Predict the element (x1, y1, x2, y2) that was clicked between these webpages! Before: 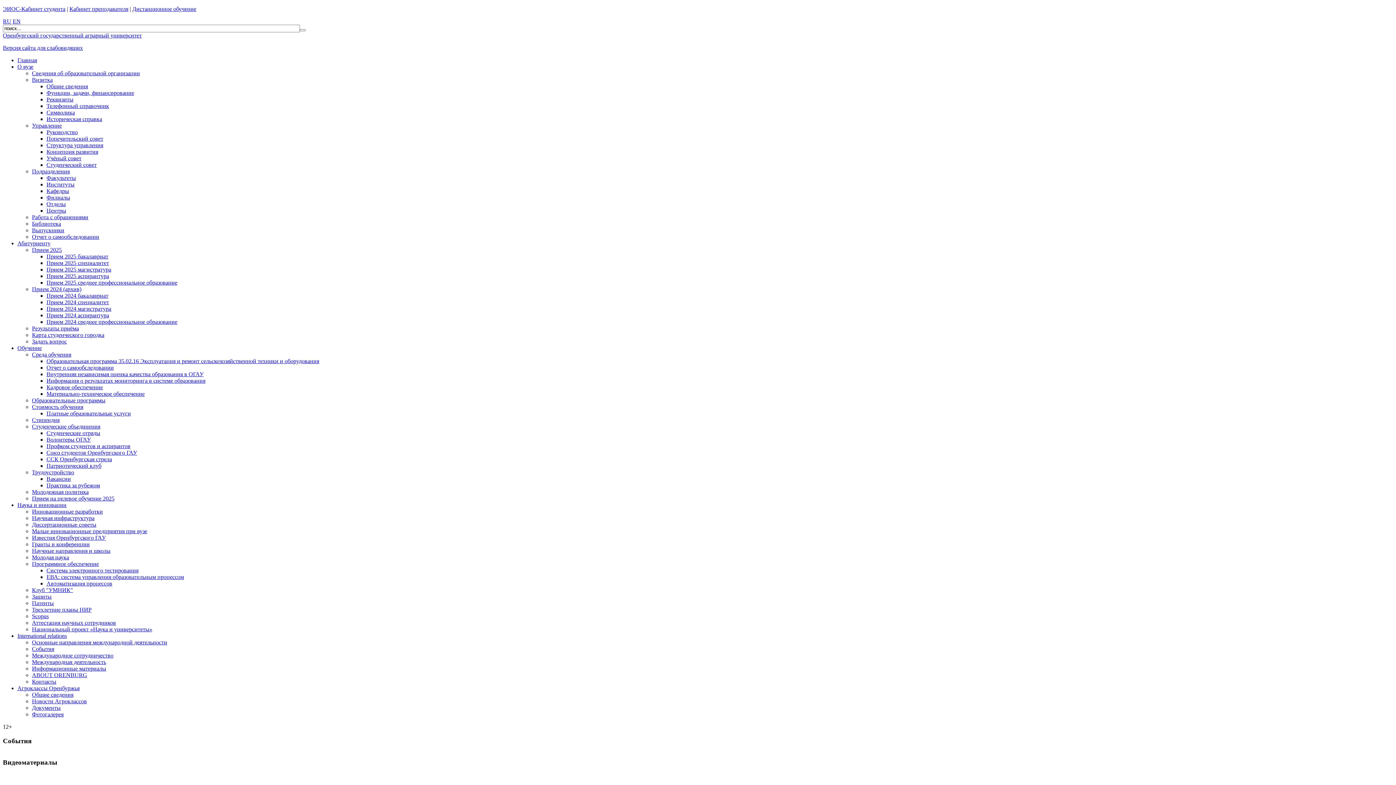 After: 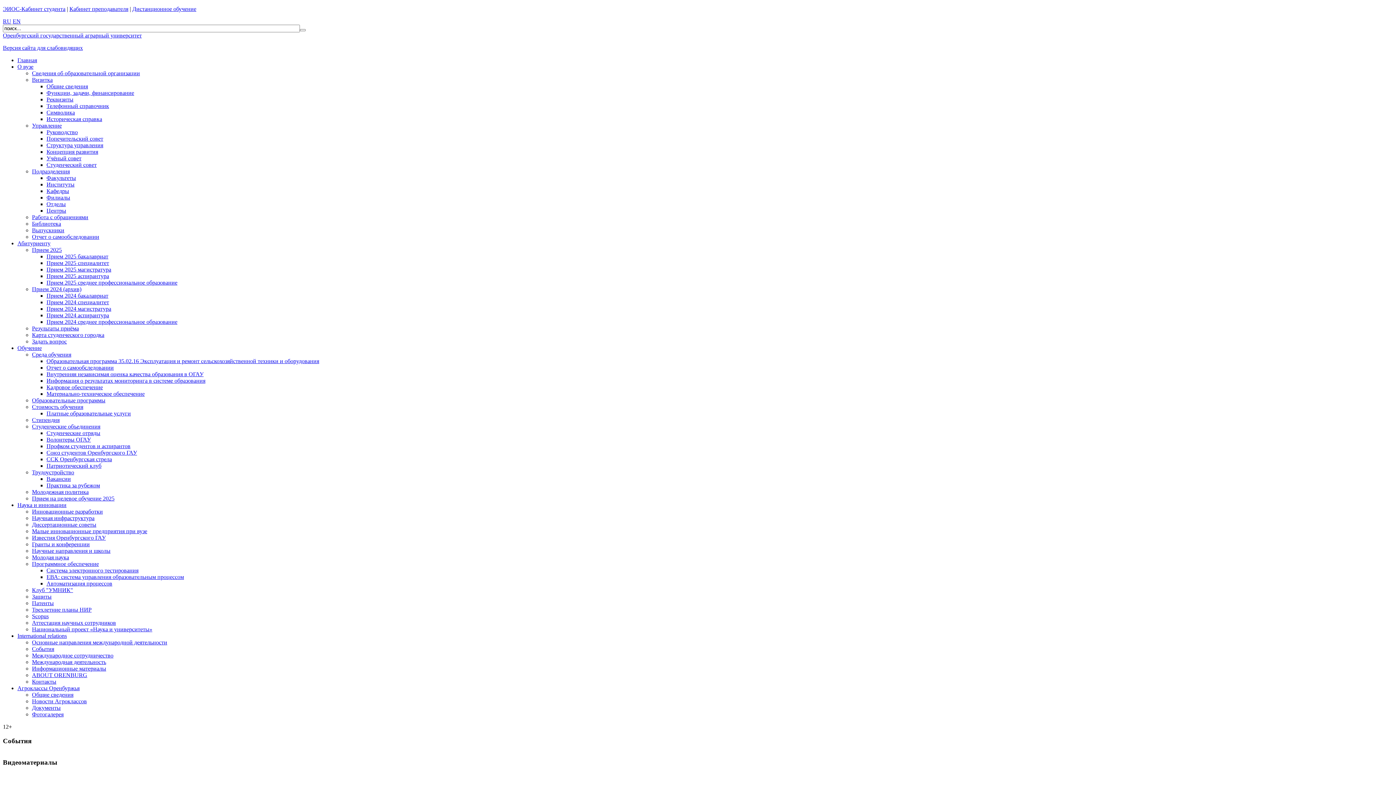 Action: bbox: (32, 561, 98, 567) label: Программное обеспечение